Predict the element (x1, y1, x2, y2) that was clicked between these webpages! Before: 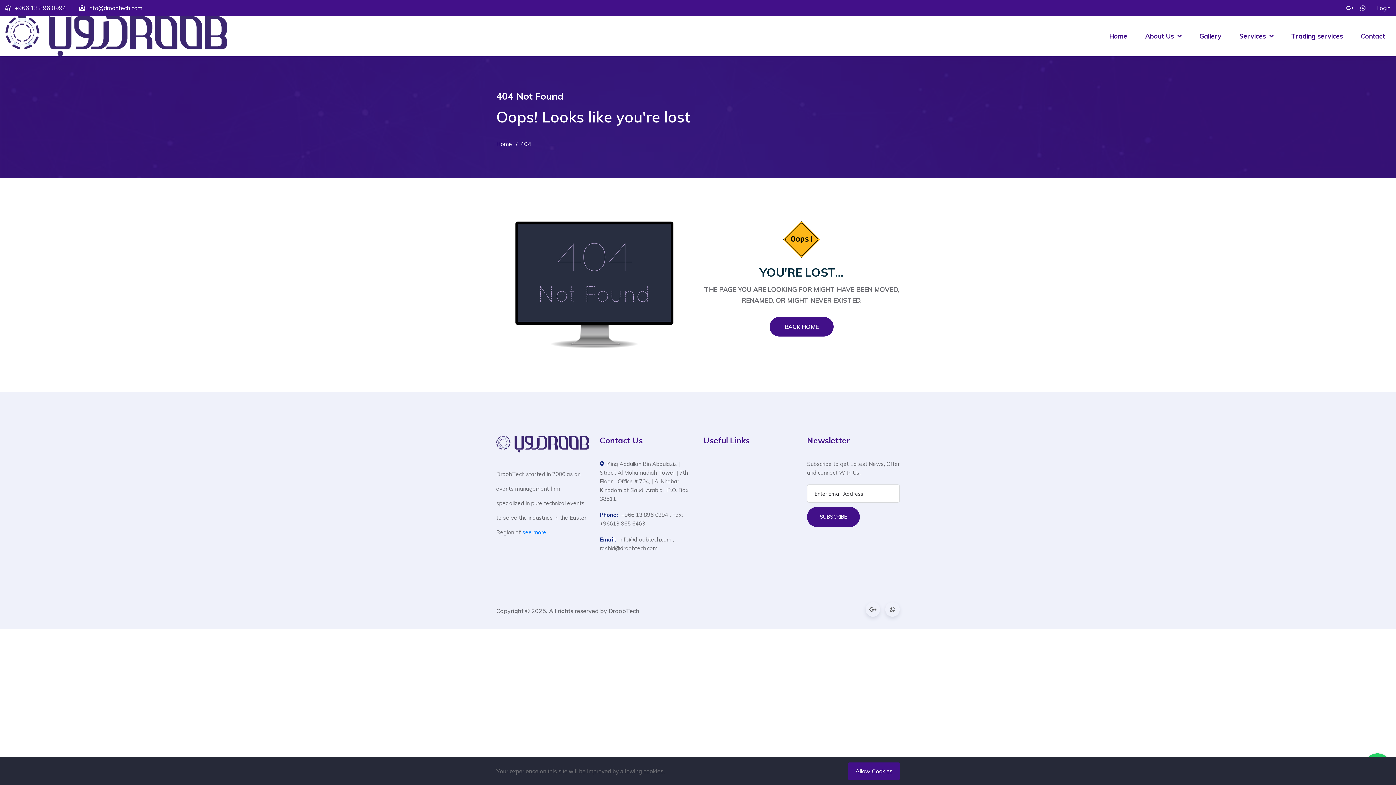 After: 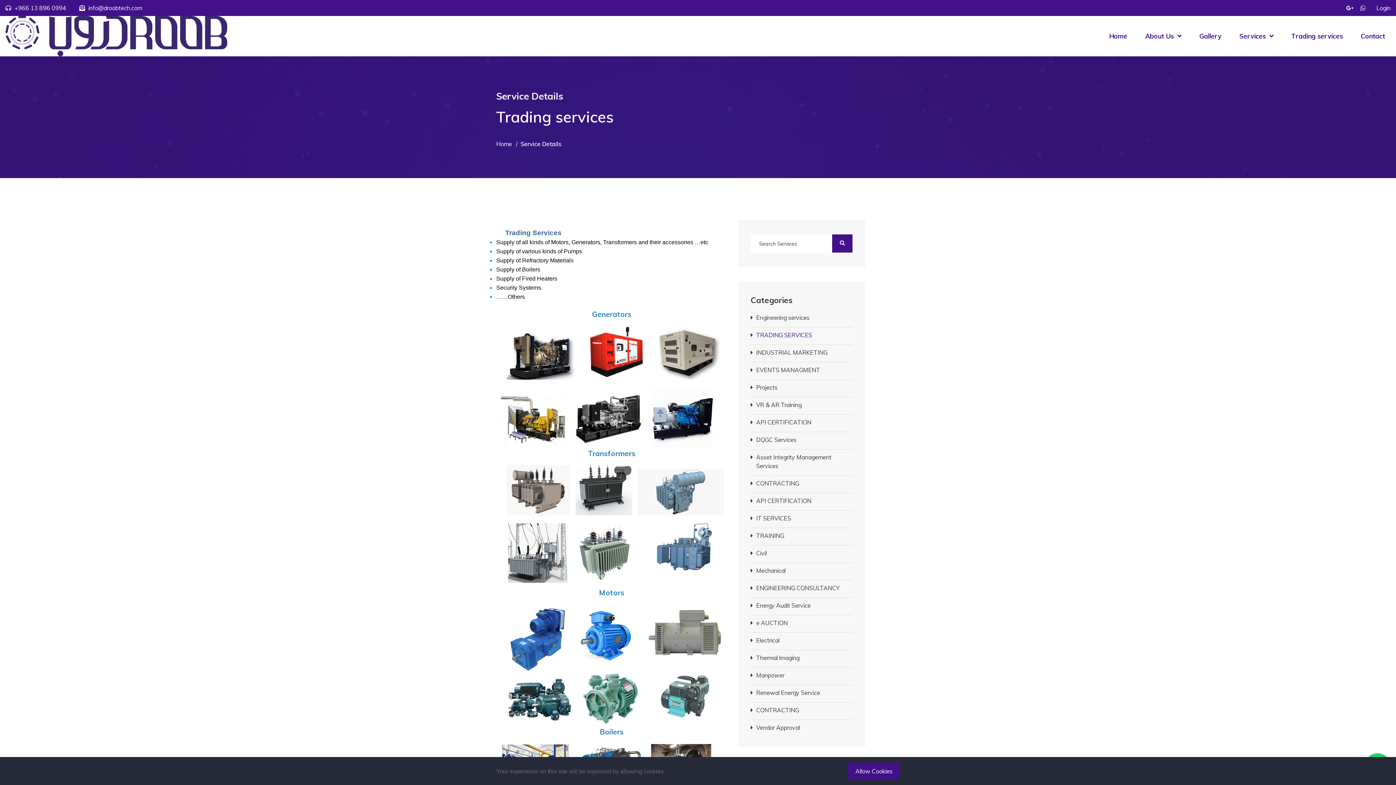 Action: label: Trading services bbox: (1286, 16, 1348, 55)